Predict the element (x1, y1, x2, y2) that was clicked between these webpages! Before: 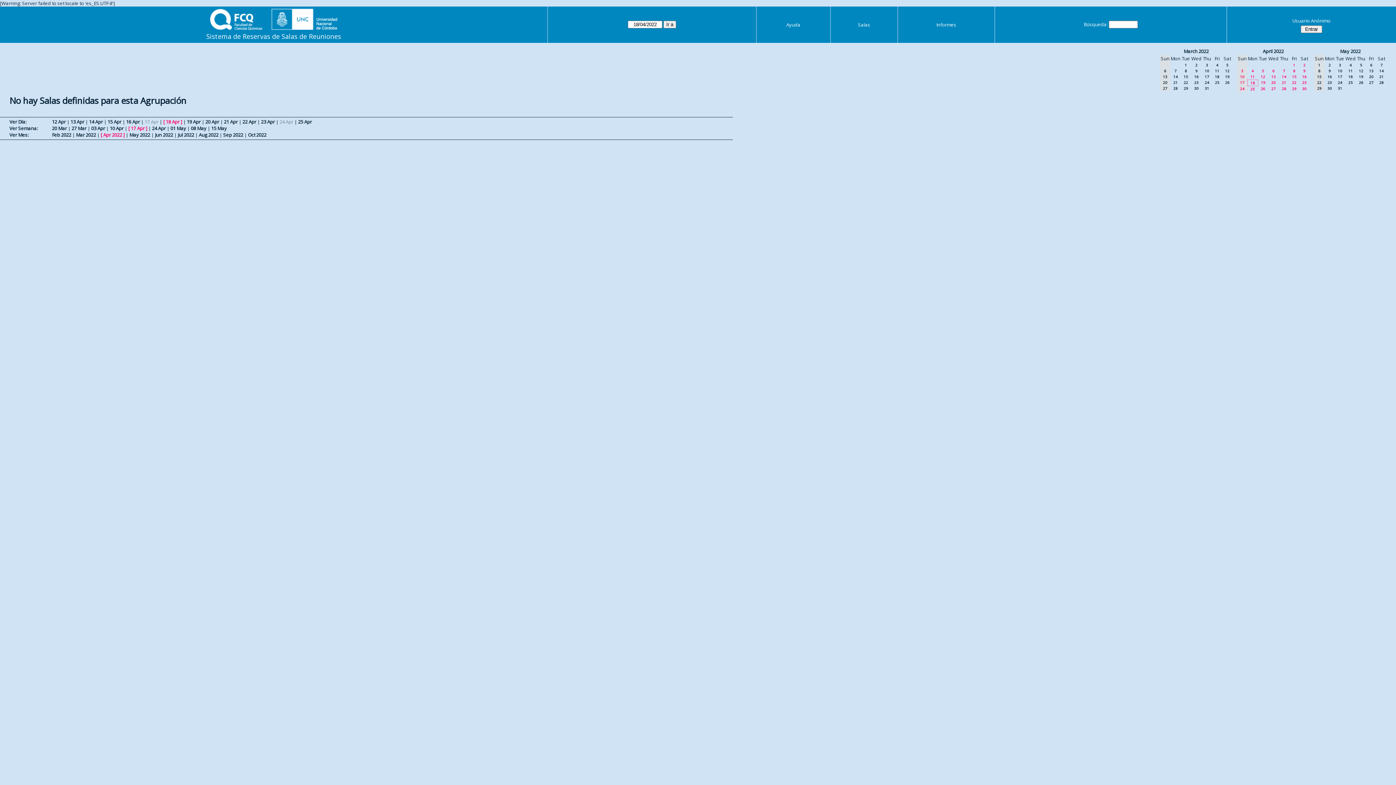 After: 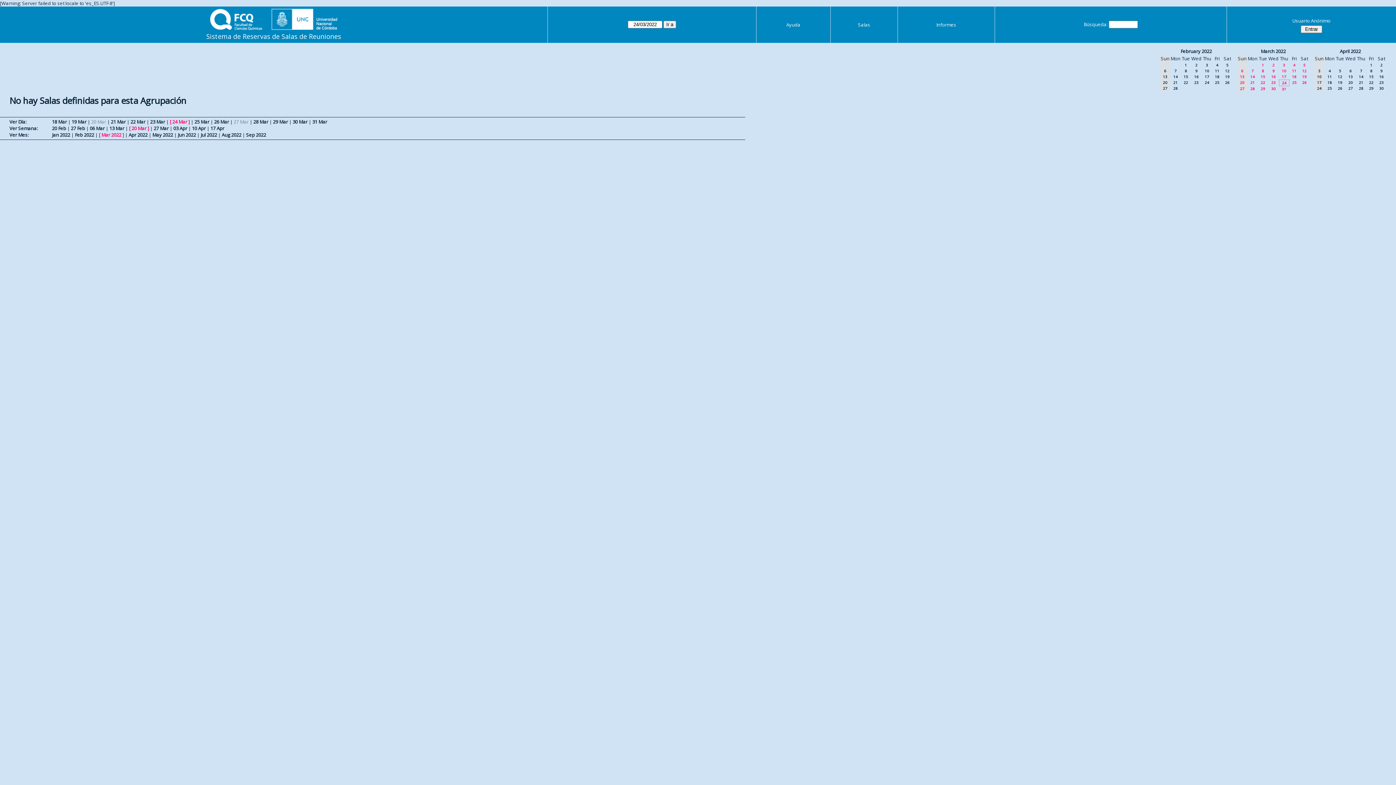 Action: label: 24 bbox: (1205, 80, 1209, 85)